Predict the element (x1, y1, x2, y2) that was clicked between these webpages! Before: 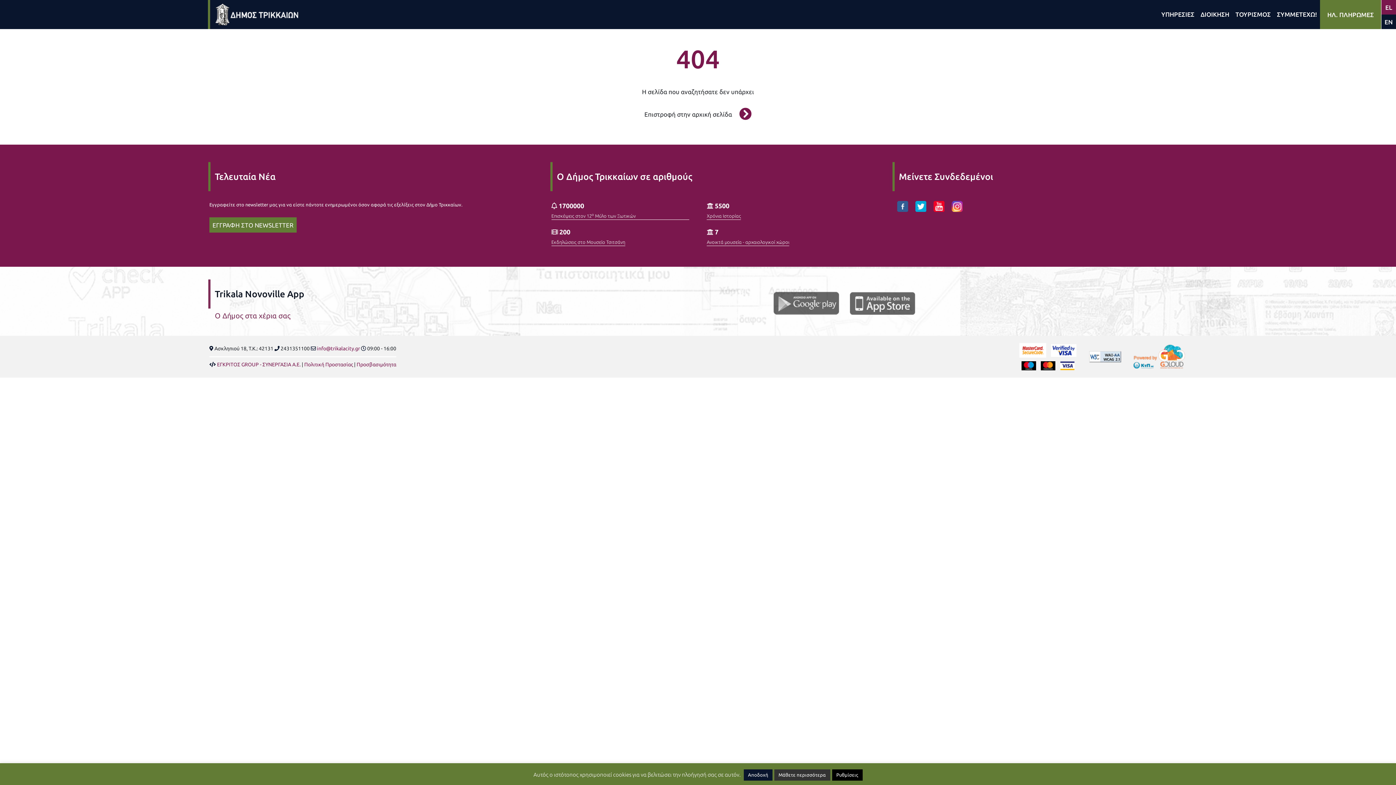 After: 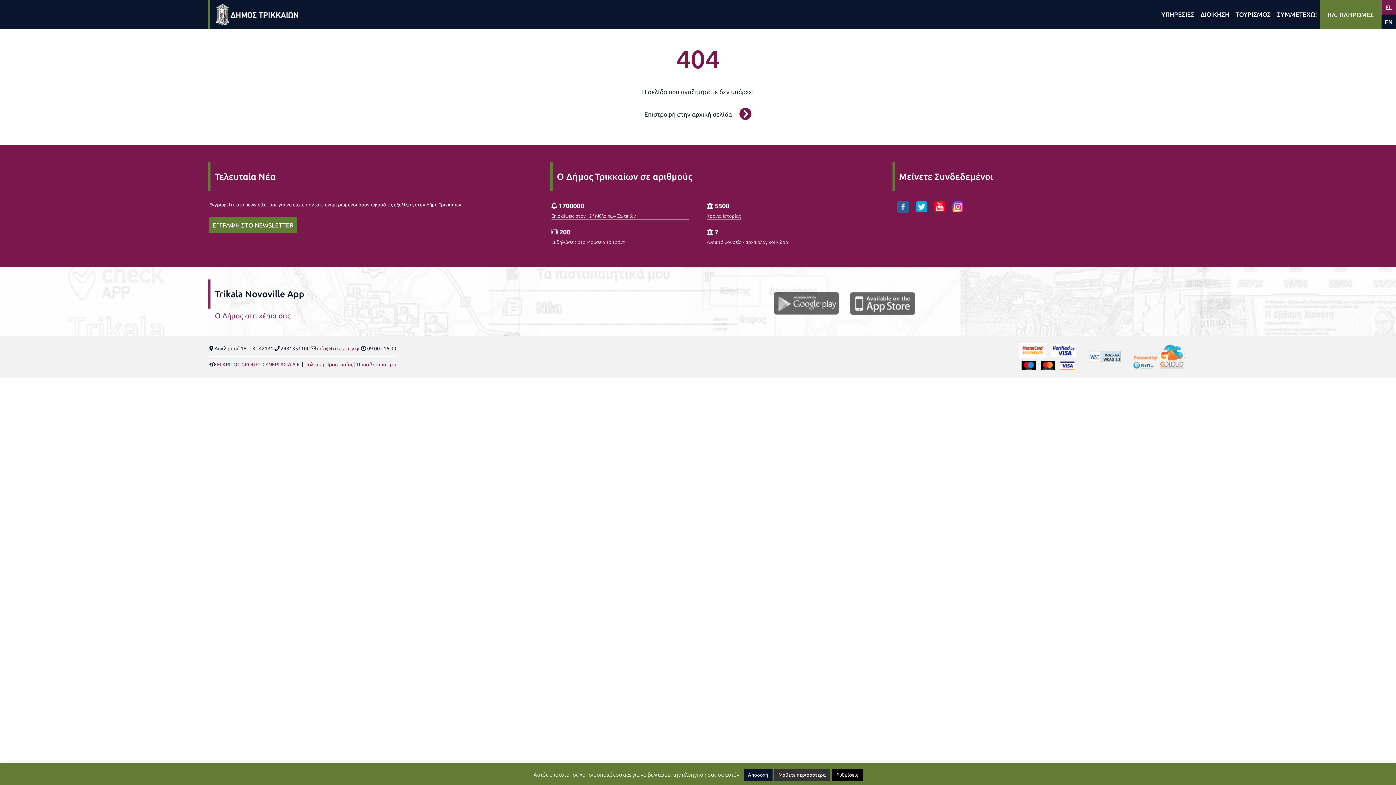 Action: label: Facebook Δήμου Τρικκαίων bbox: (897, 201, 908, 212)